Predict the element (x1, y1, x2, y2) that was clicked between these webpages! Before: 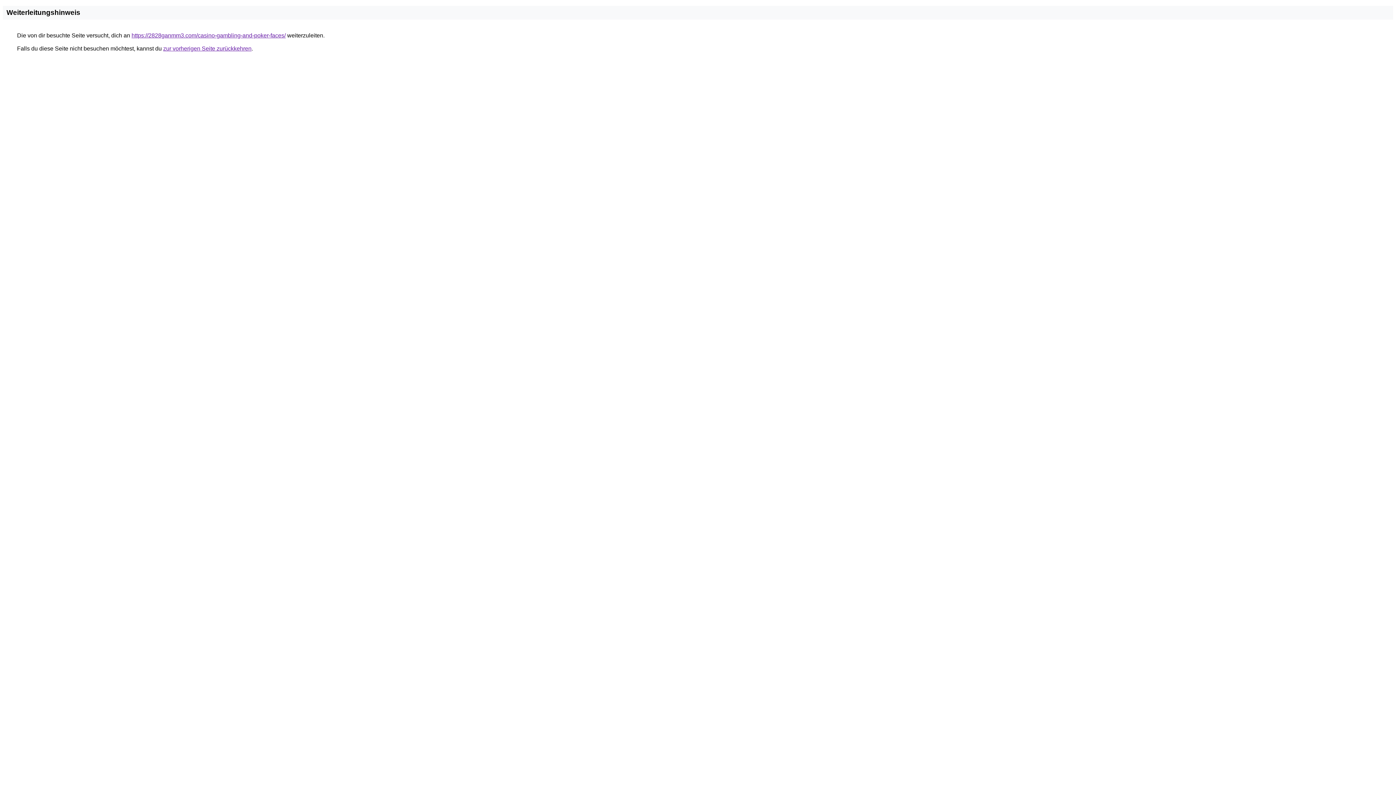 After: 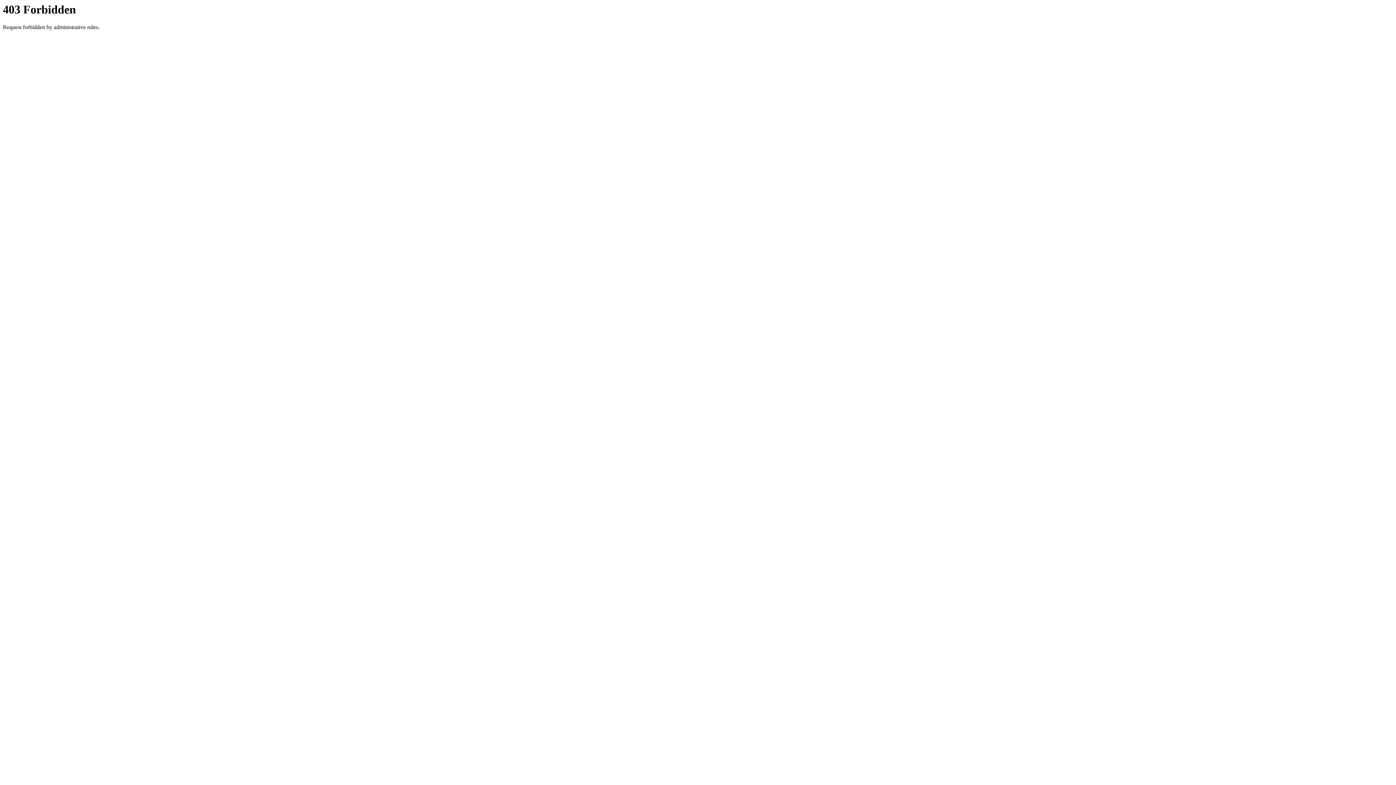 Action: bbox: (131, 32, 285, 38) label: https://2828ganmm3.com/casino-gambling-and-poker-faces/